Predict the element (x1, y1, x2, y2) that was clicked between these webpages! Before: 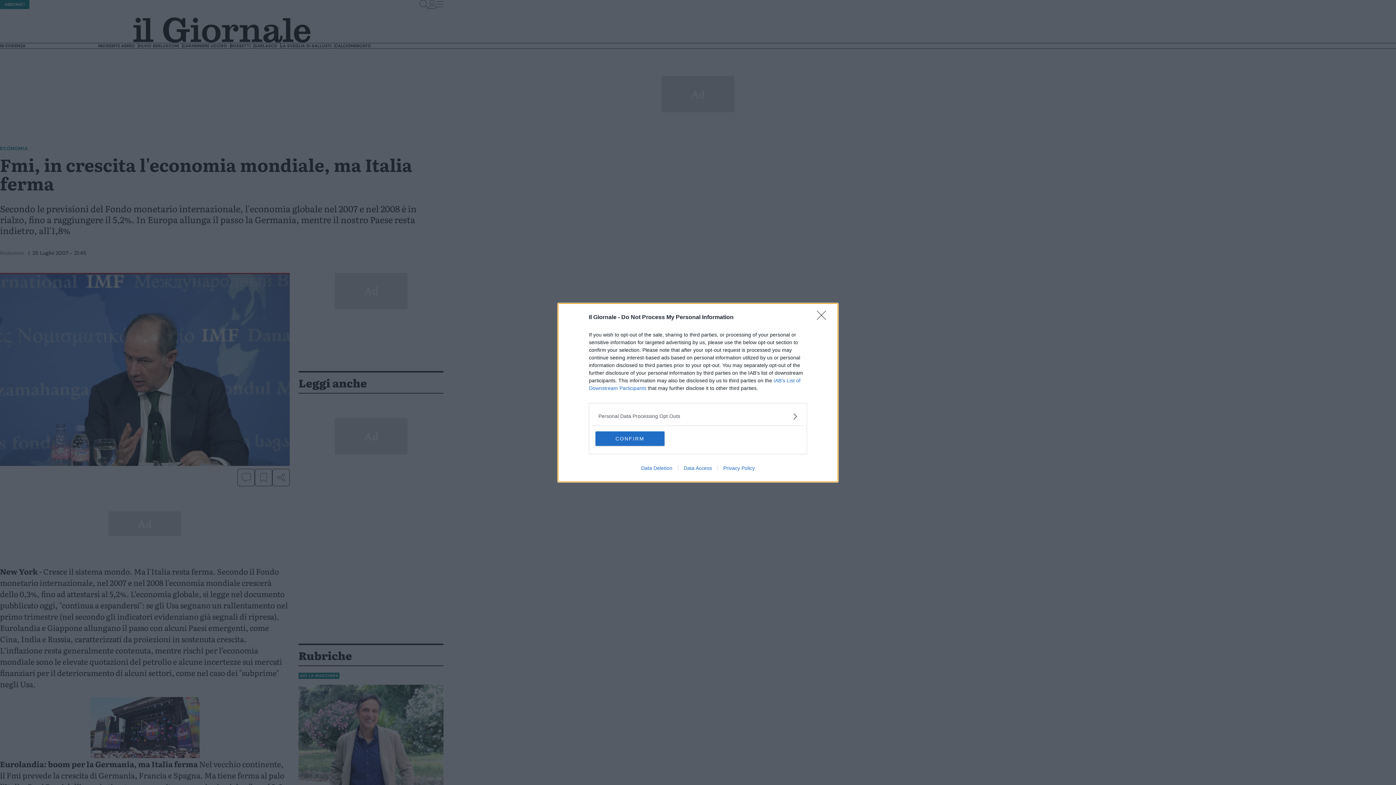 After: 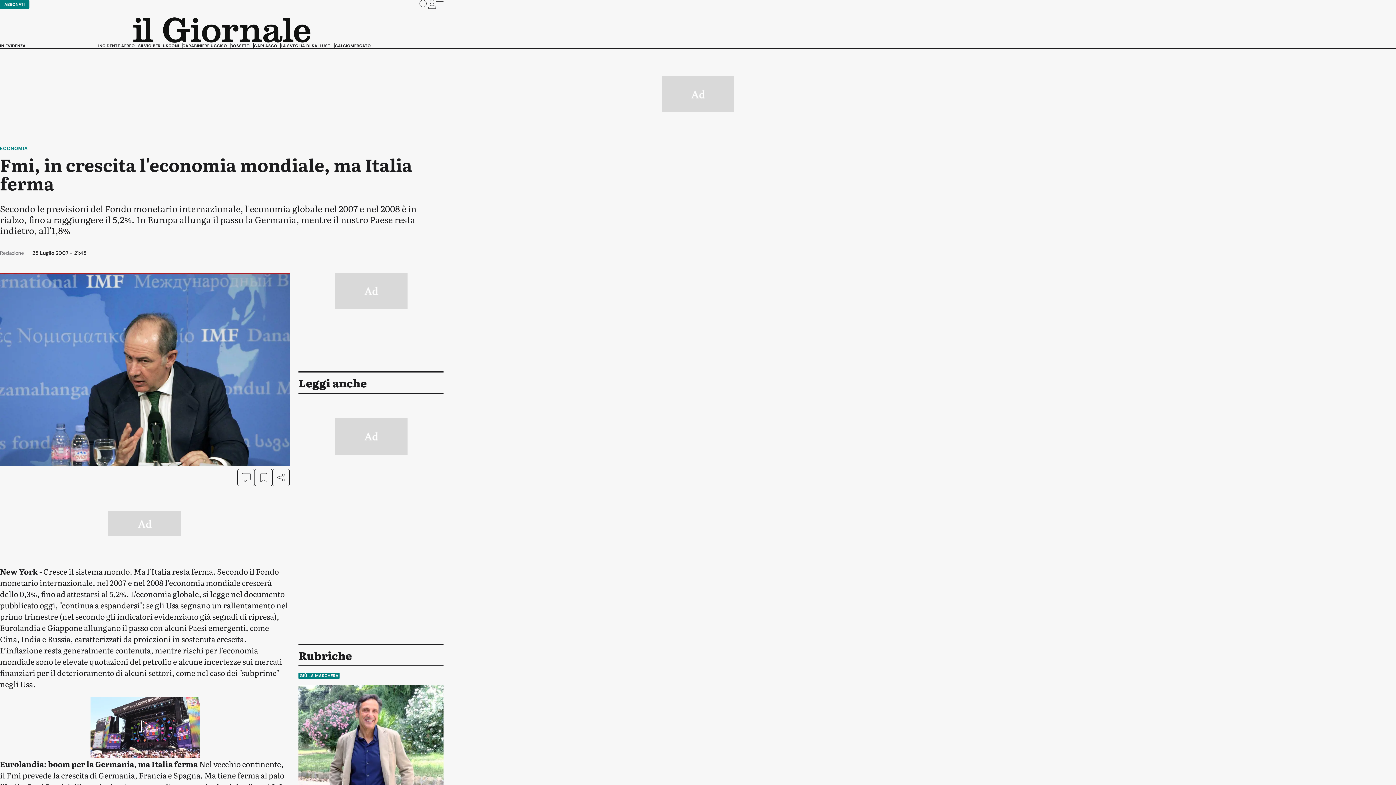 Action: label: CONFIRM bbox: (595, 431, 664, 446)